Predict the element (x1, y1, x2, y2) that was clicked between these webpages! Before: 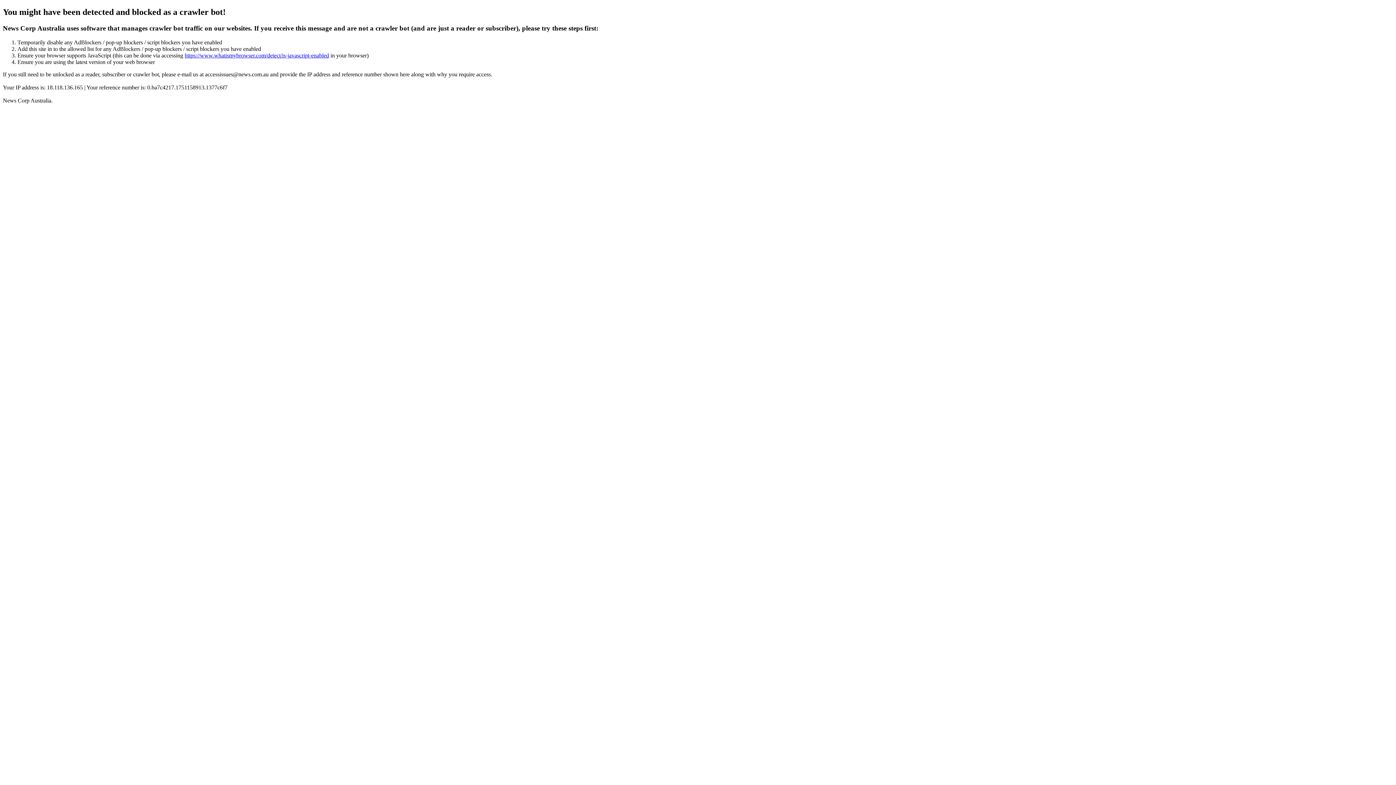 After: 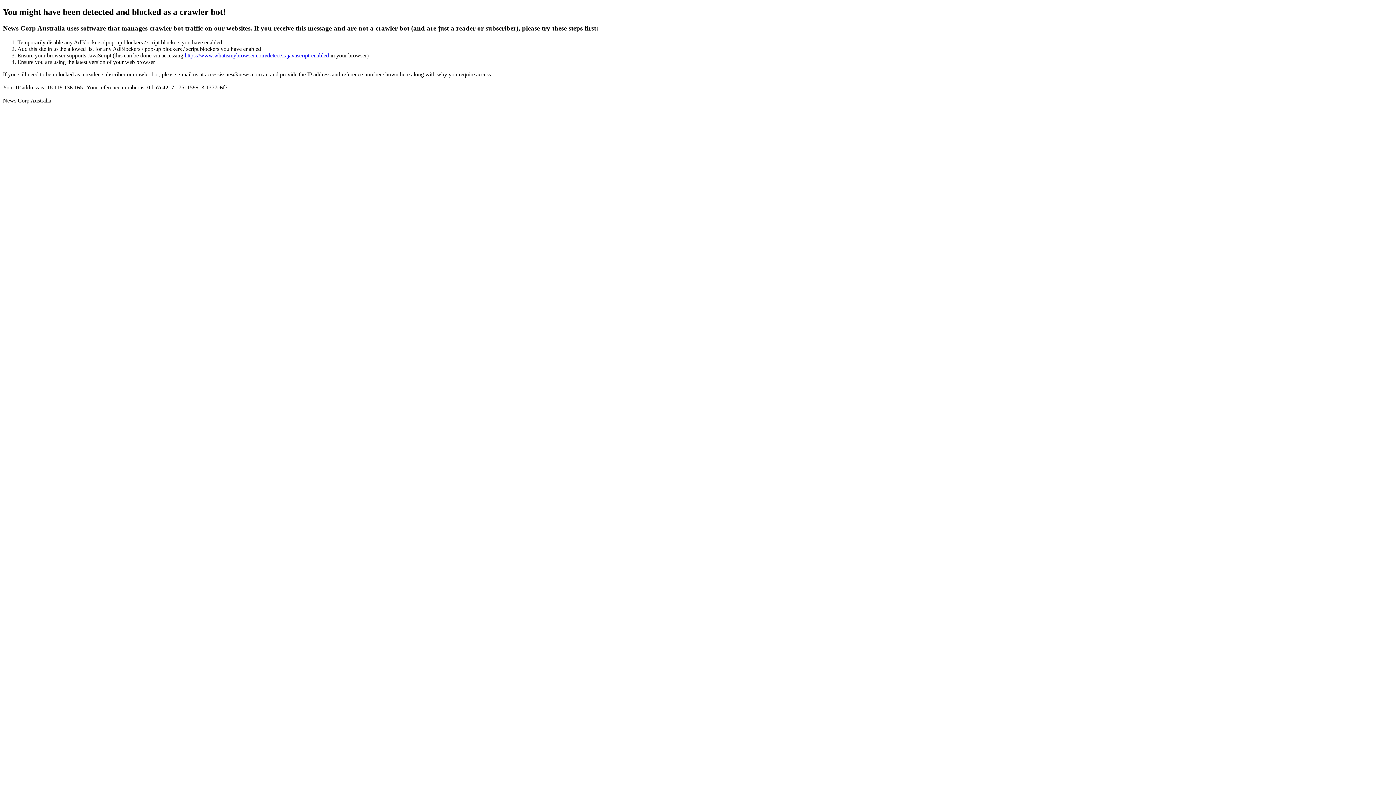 Action: label: https://www.whatismybrowser.com/detect/is-javascript-enabled bbox: (184, 52, 329, 58)